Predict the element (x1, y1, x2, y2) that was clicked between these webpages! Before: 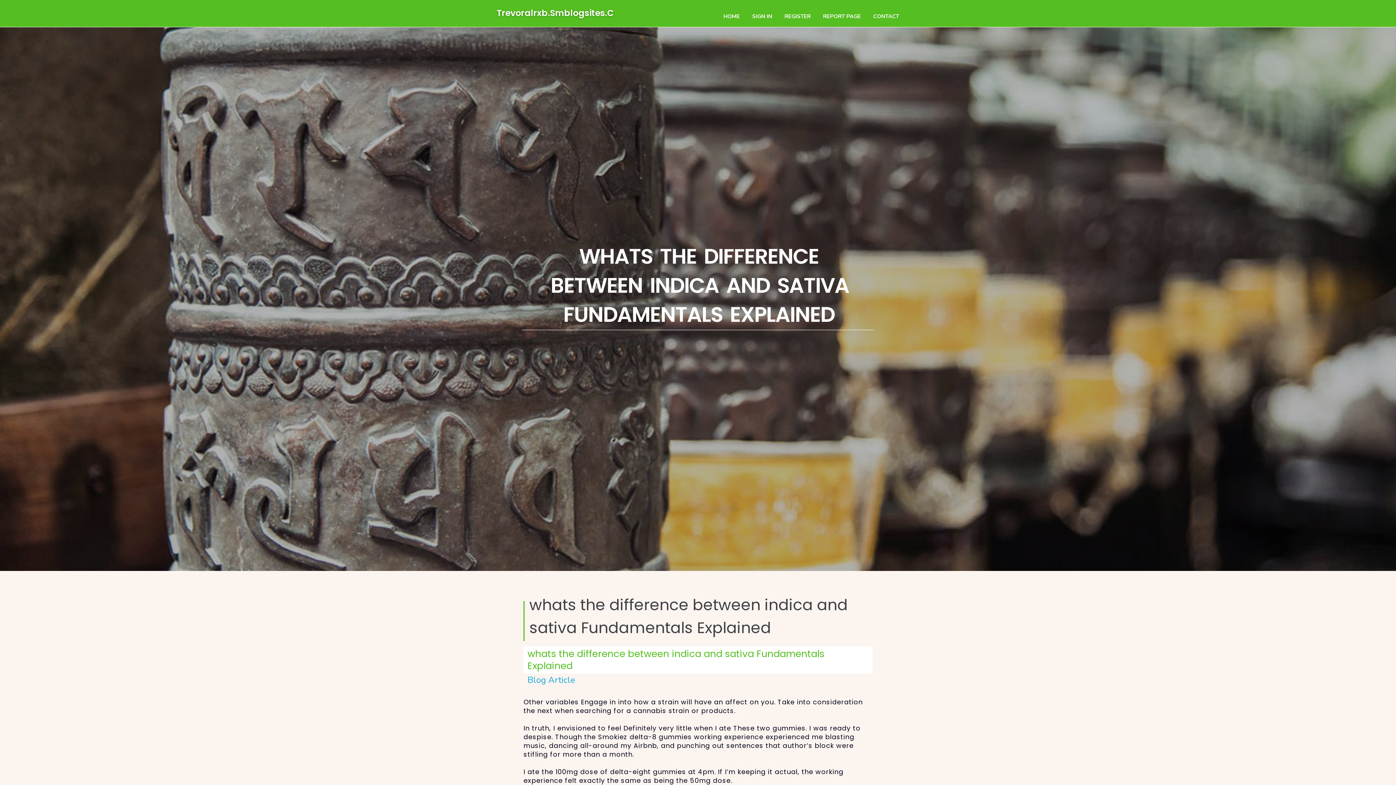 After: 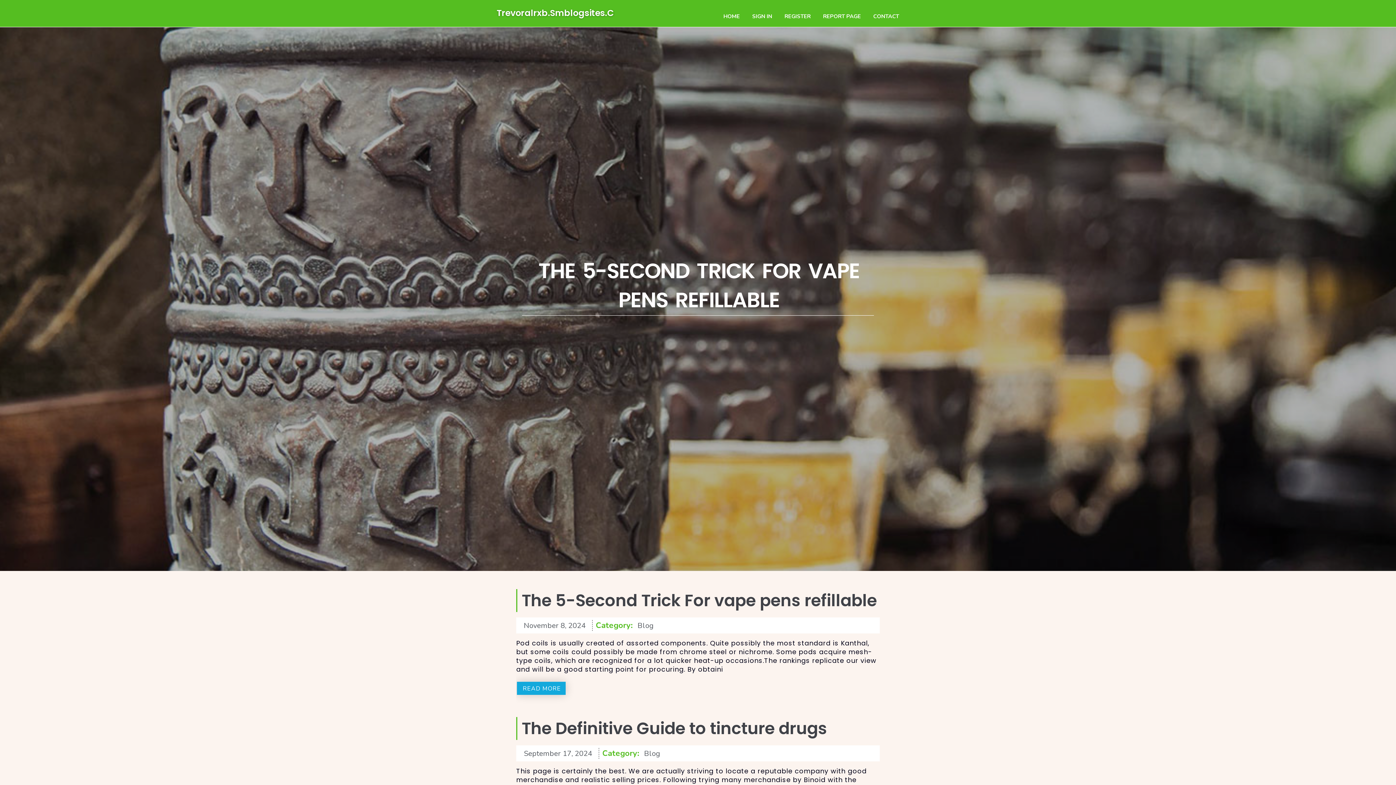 Action: label: Trevoralrxb.Smblogsites.Com bbox: (496, 2, 628, 24)